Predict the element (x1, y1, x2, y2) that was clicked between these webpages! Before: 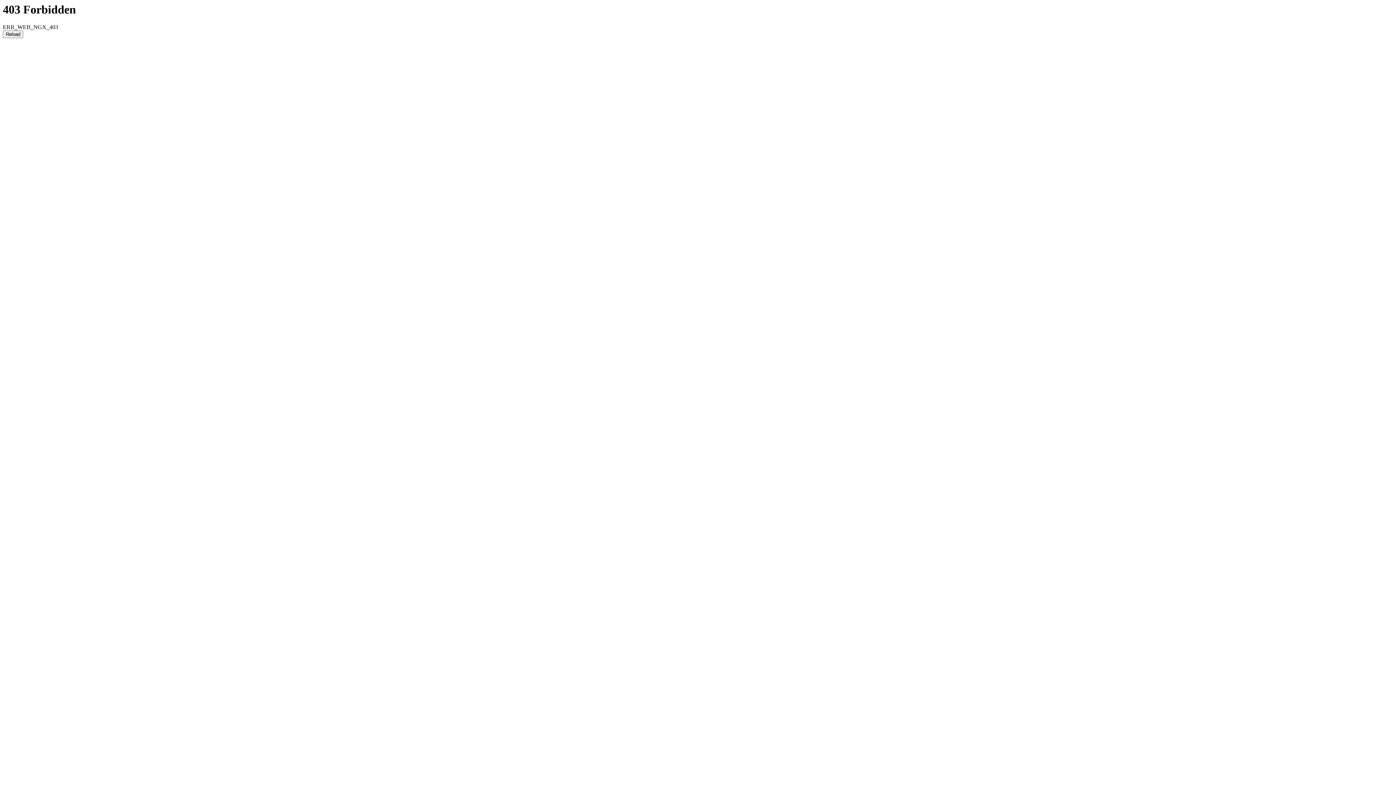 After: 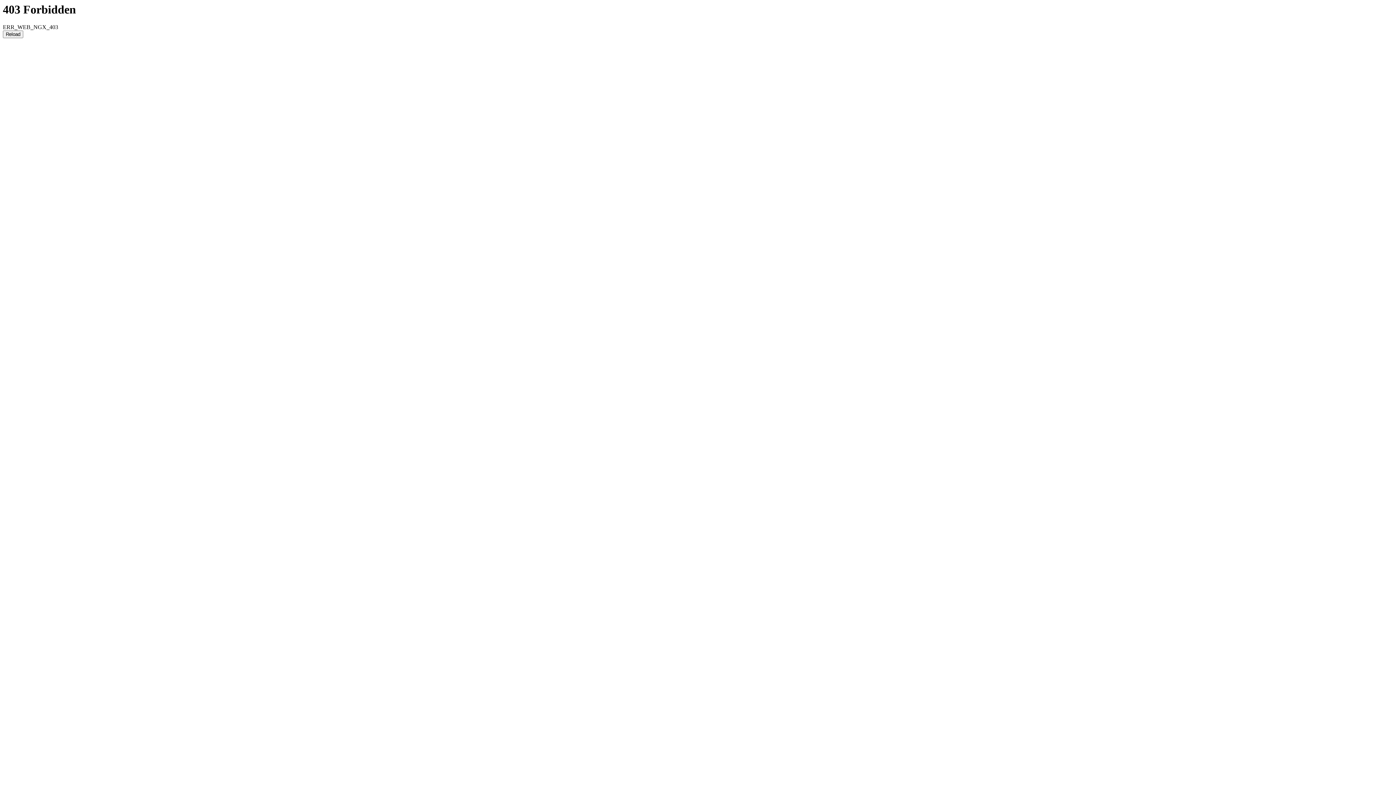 Action: bbox: (2, 30, 23, 38) label: Reload